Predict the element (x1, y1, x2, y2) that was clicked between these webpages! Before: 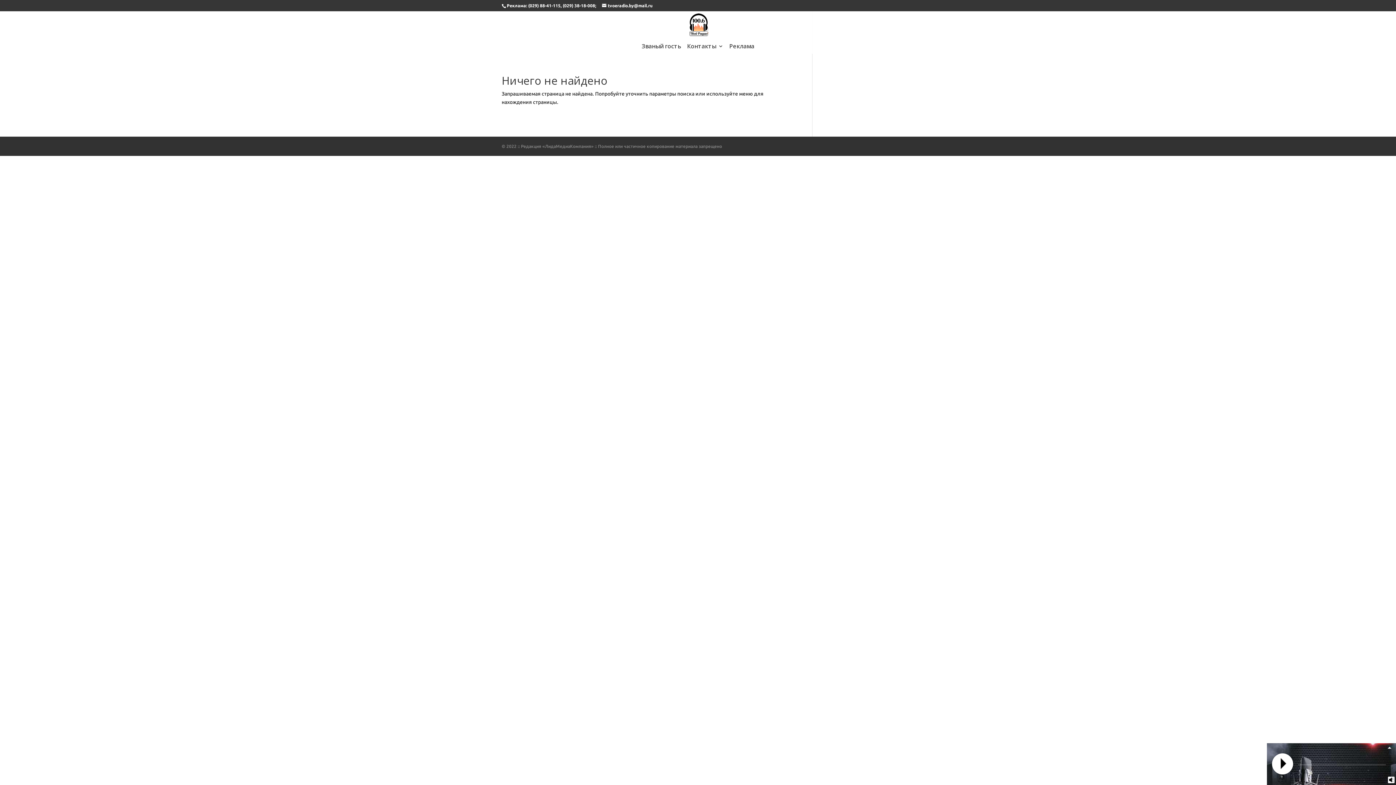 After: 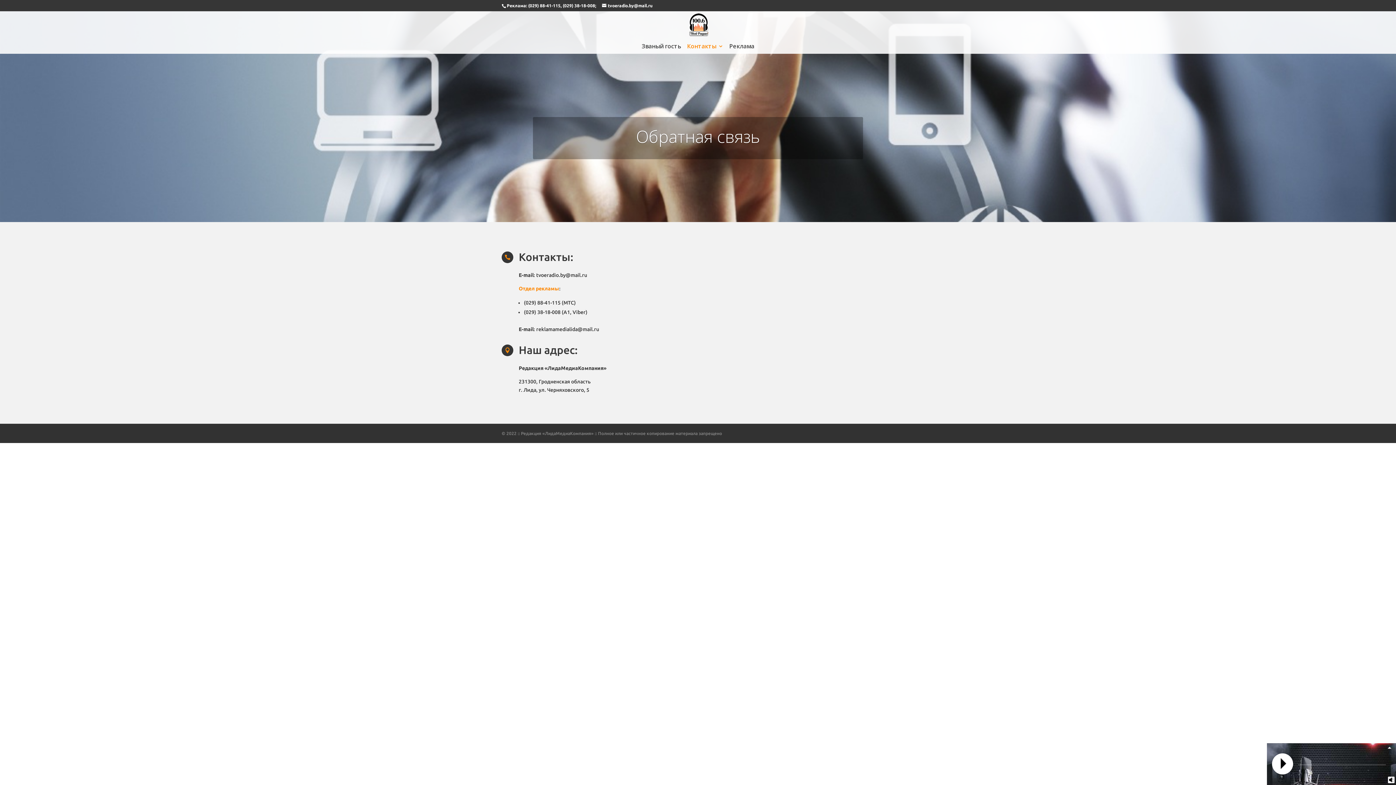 Action: label: Контакты bbox: (687, 43, 723, 53)